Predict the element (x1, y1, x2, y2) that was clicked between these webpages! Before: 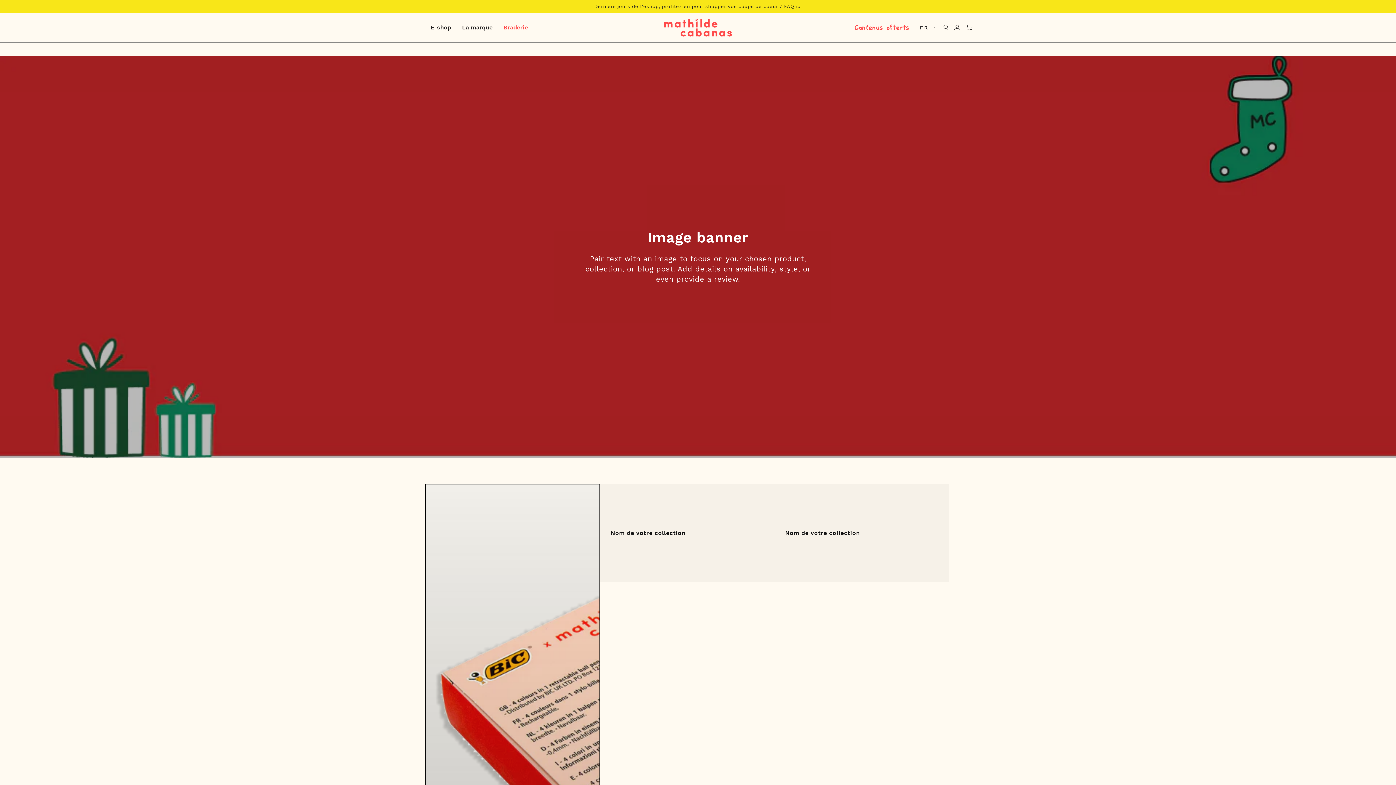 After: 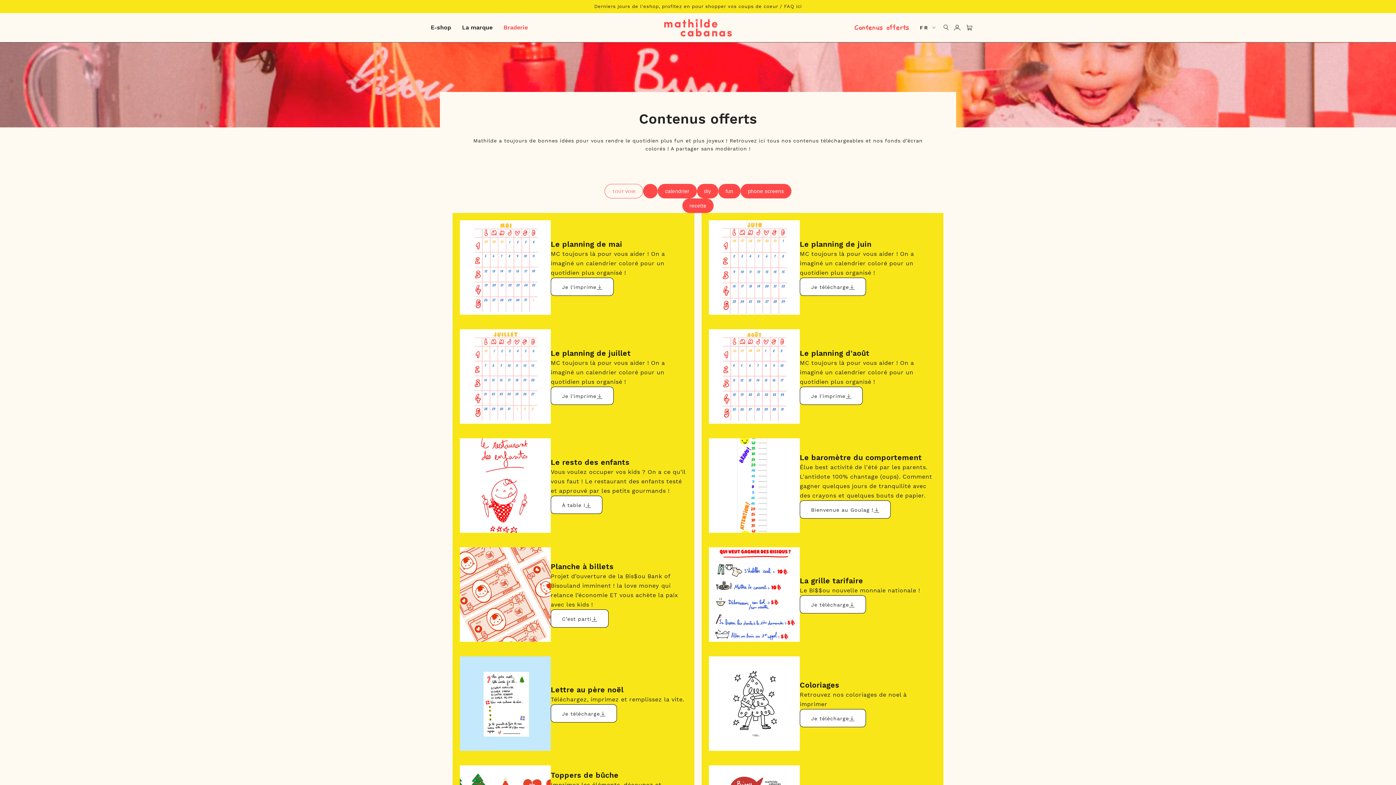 Action: label: Contenus offerts bbox: (848, 18, 914, 36)